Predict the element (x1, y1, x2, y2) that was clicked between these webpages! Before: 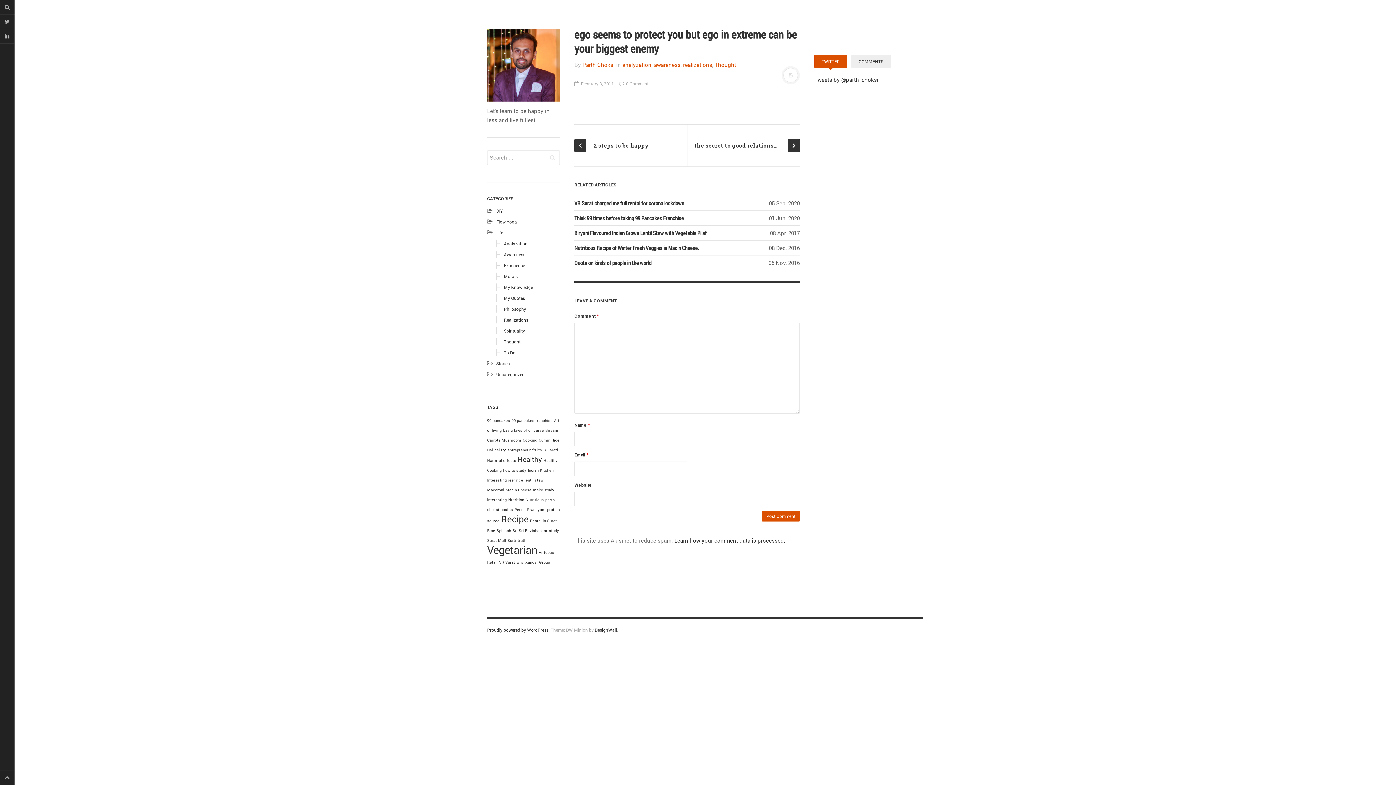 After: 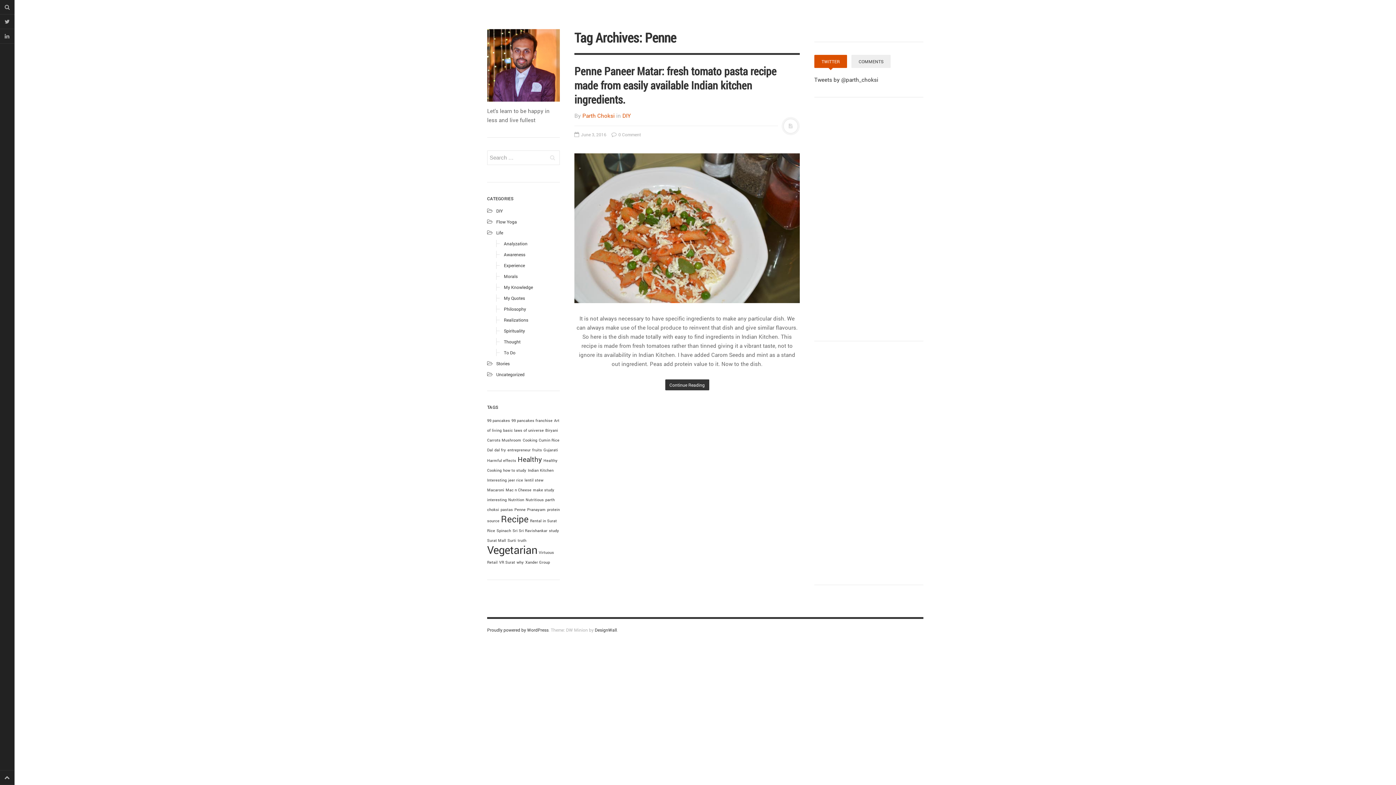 Action: label: Penne (1 item) bbox: (514, 507, 525, 512)